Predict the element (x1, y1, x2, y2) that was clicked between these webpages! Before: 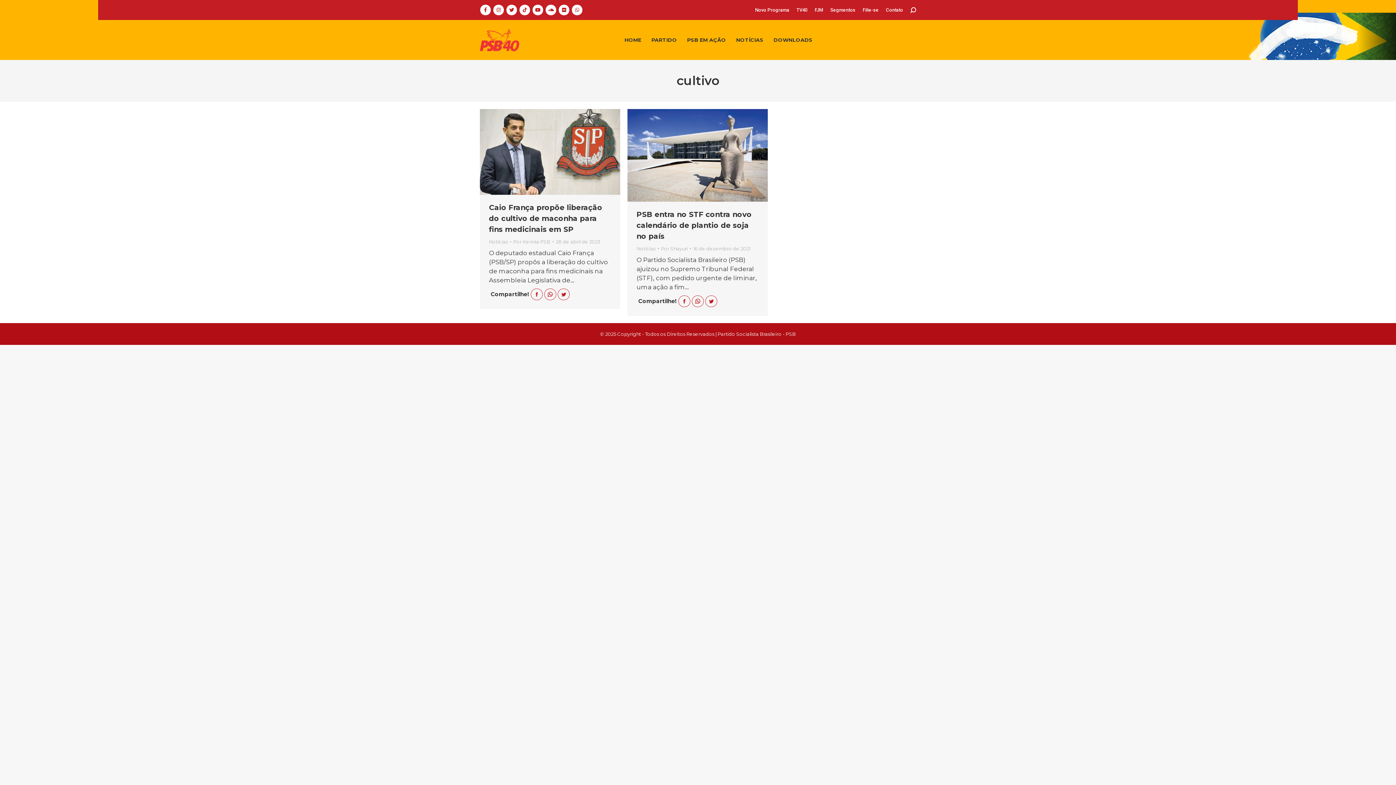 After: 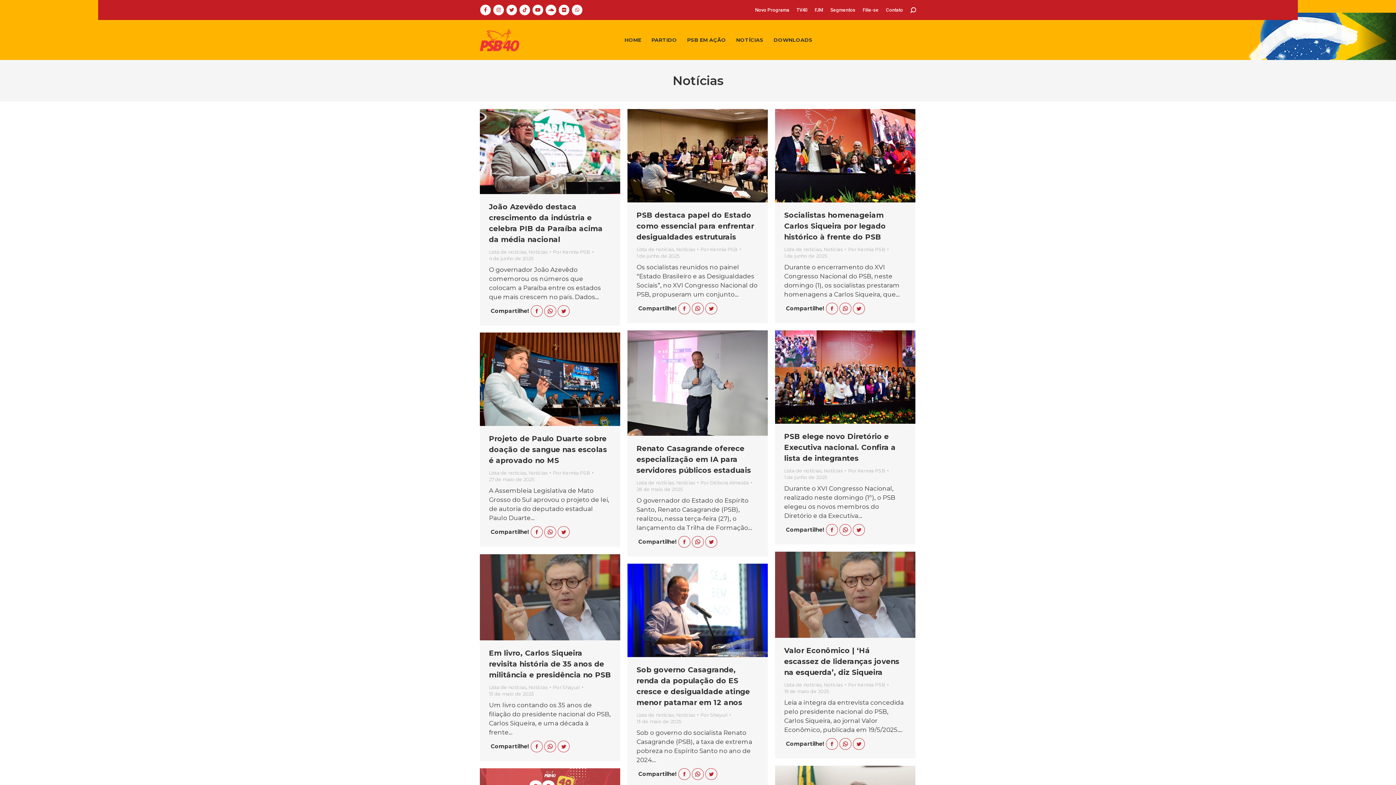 Action: bbox: (489, 239, 508, 244) label: Notícias